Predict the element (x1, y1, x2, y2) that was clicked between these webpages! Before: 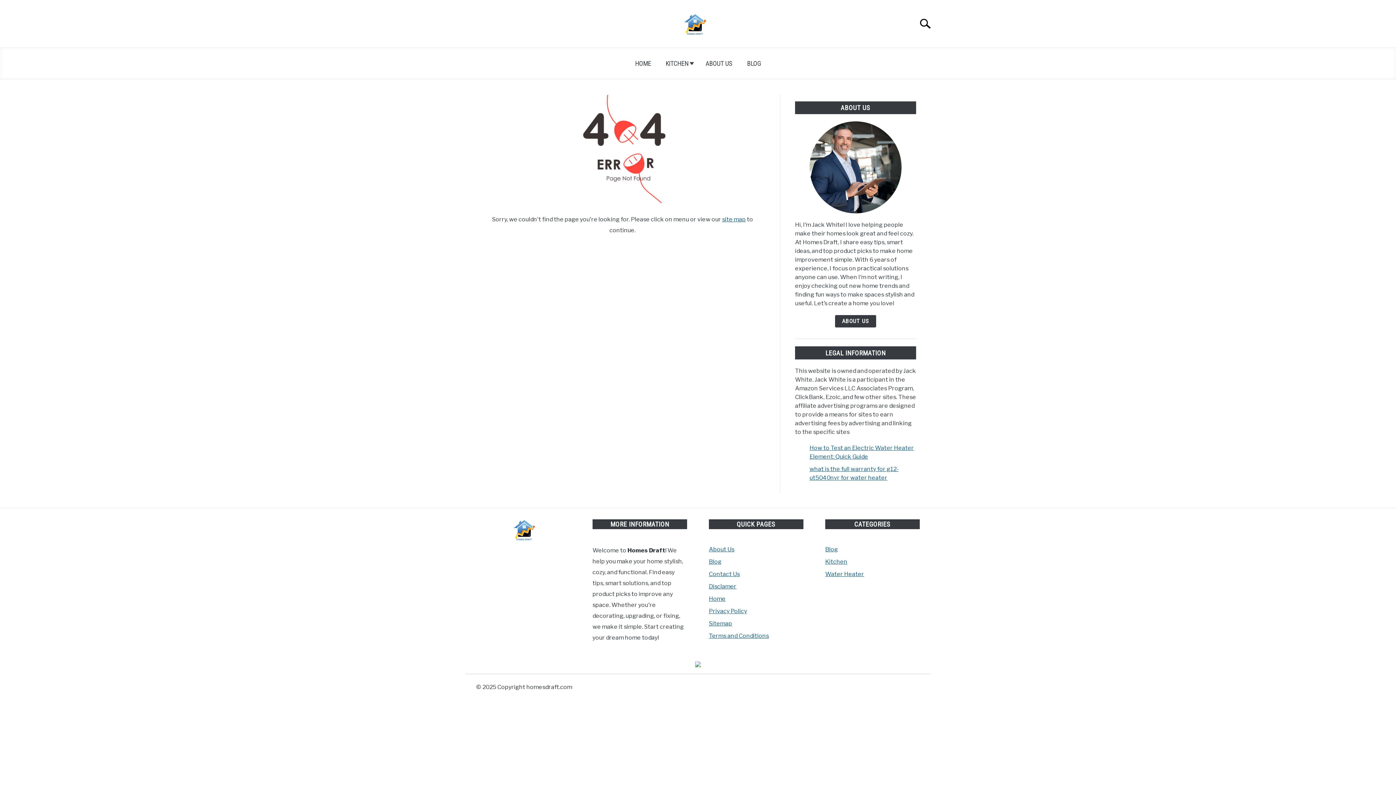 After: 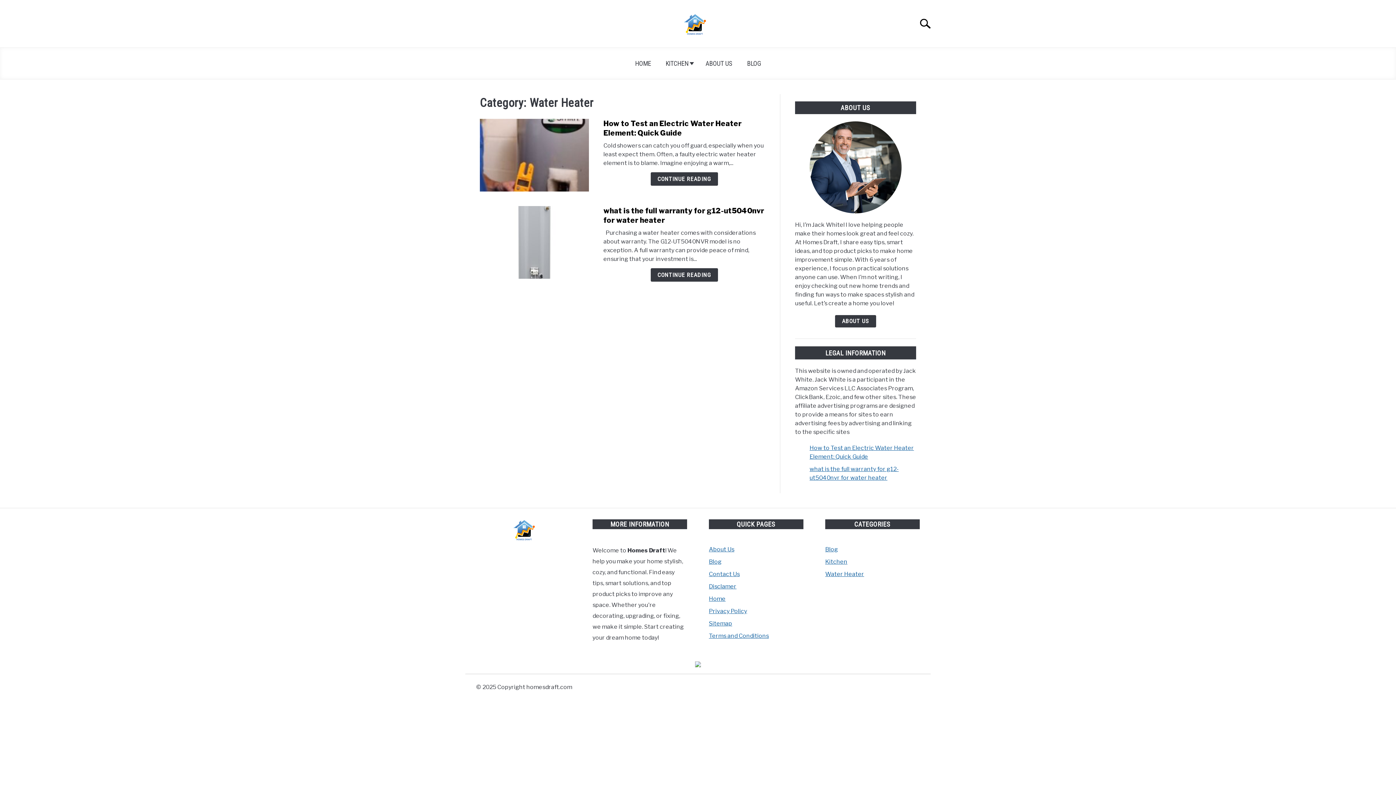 Action: label: Water Heater bbox: (825, 570, 864, 577)